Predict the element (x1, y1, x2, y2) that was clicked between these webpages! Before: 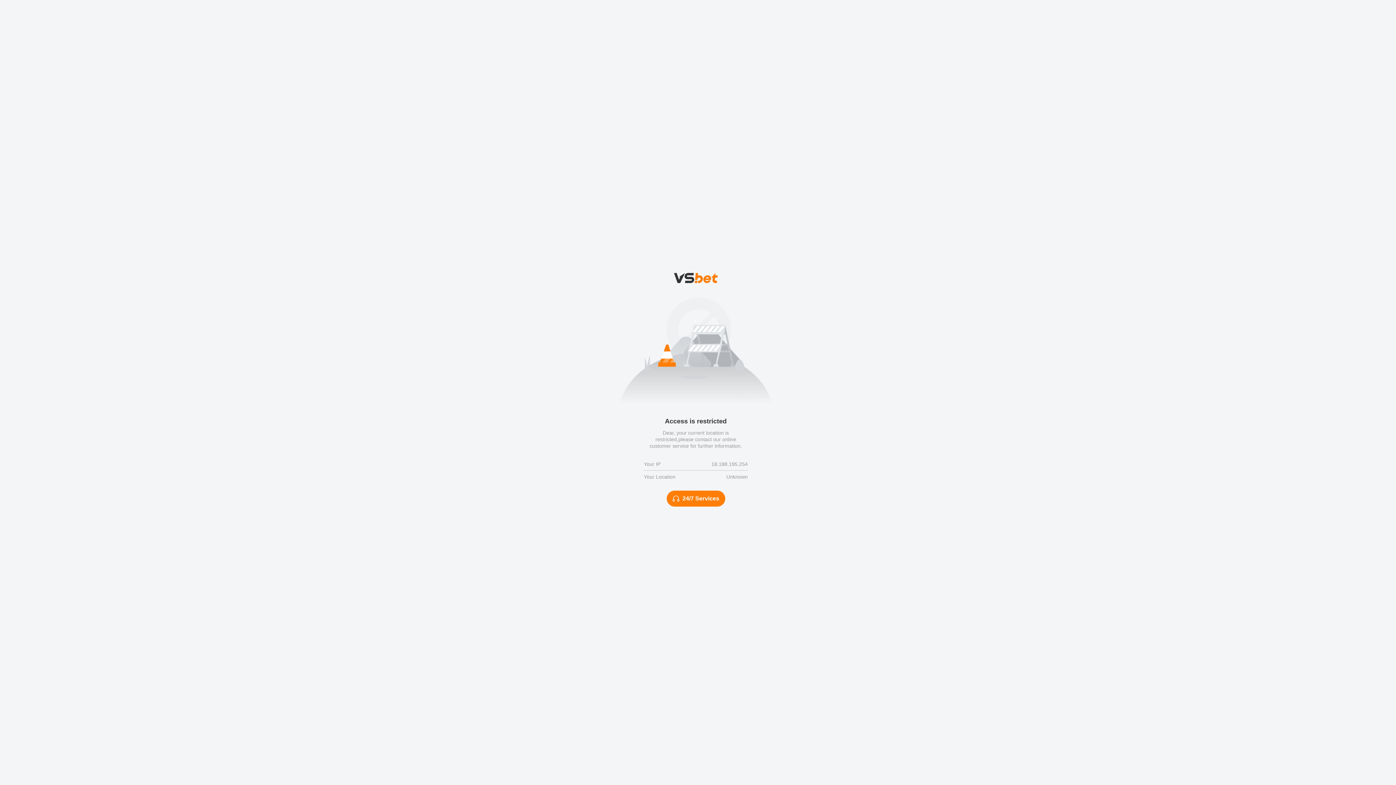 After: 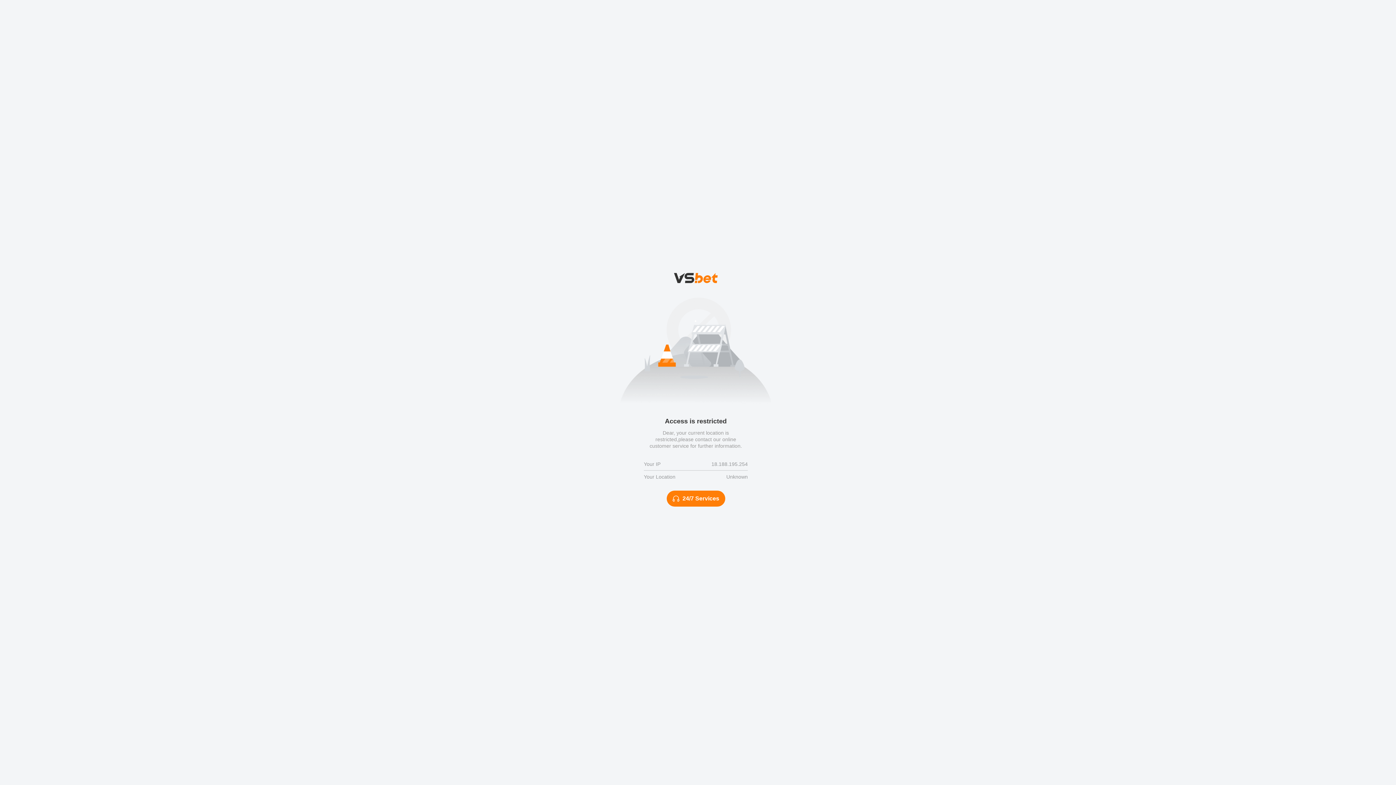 Action: label: 24/7 Services bbox: (666, 490, 725, 506)